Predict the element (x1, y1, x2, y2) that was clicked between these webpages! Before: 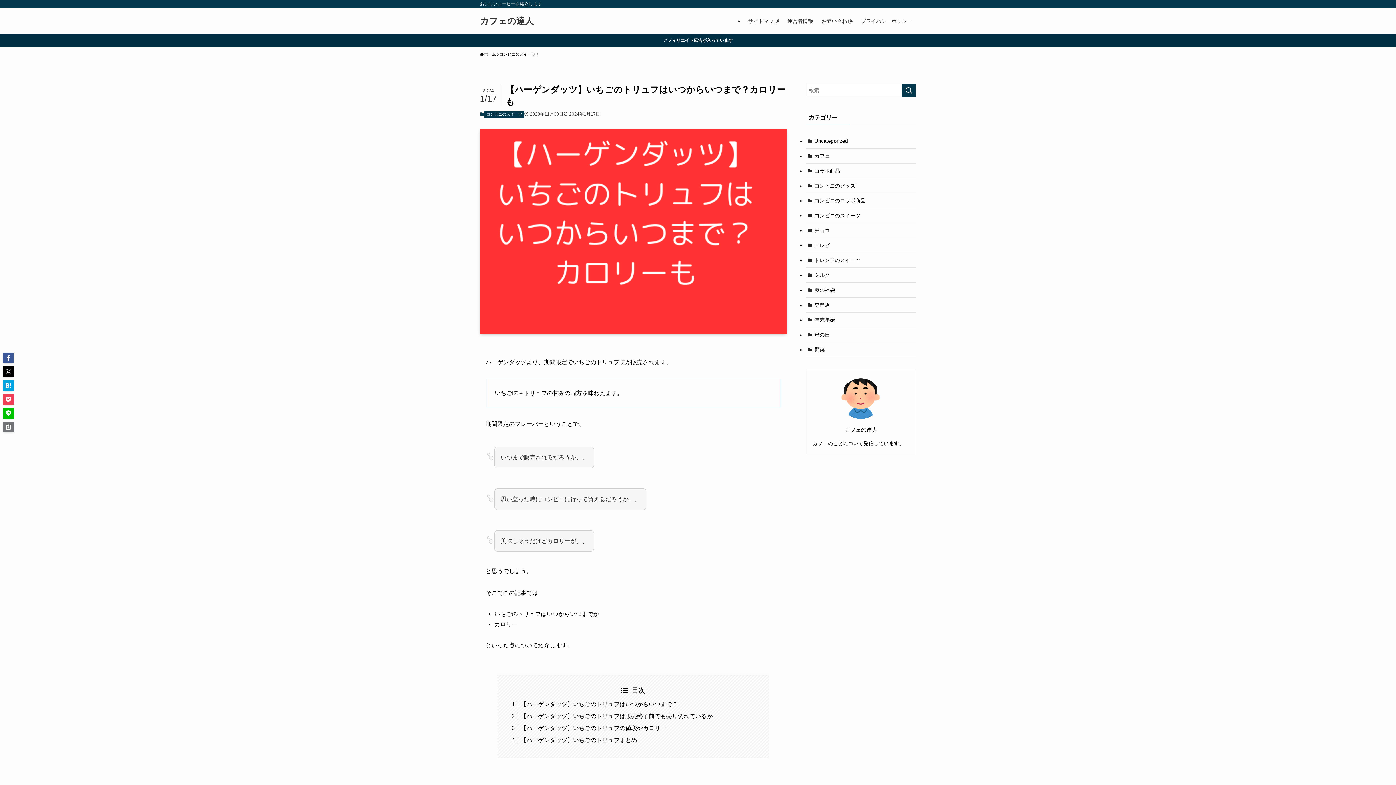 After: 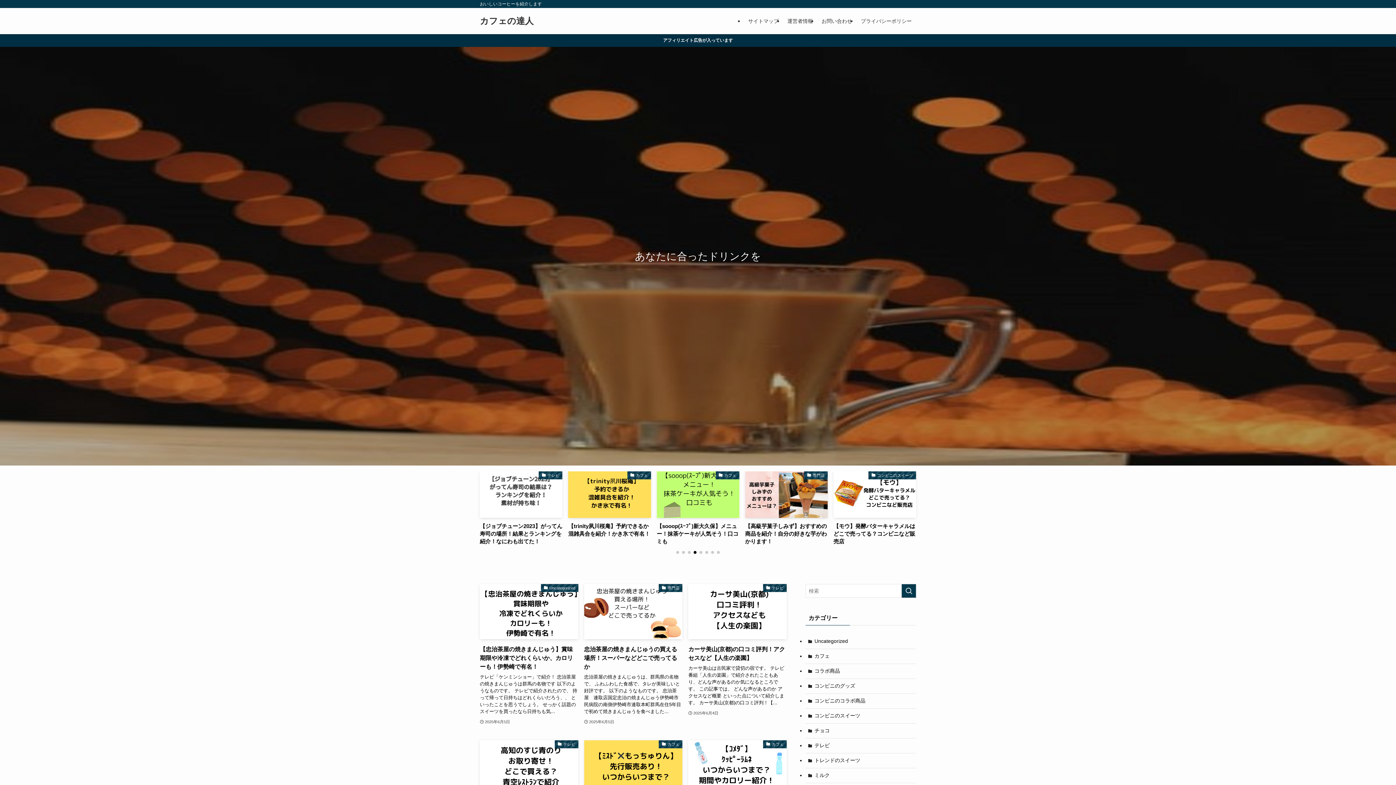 Action: bbox: (480, 51, 496, 57) label: ホーム